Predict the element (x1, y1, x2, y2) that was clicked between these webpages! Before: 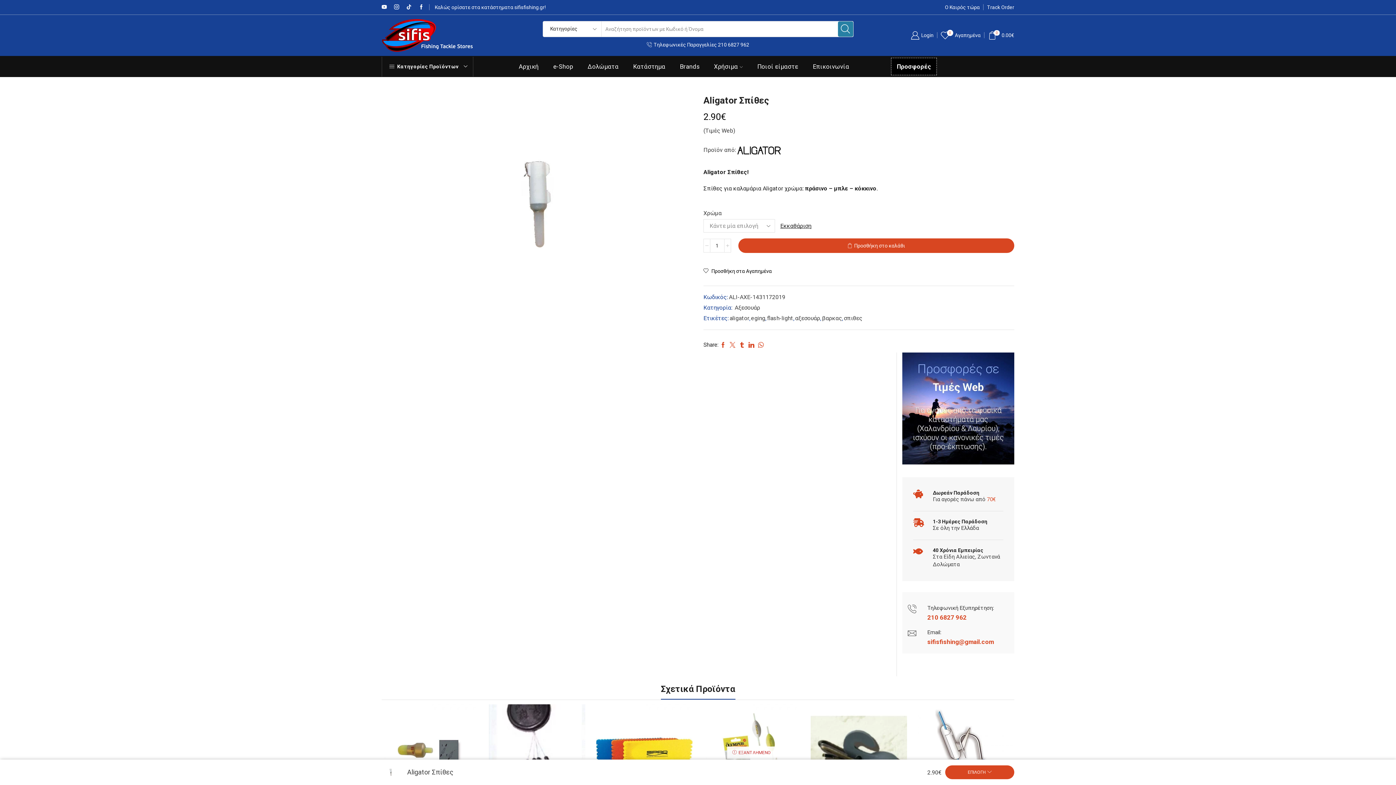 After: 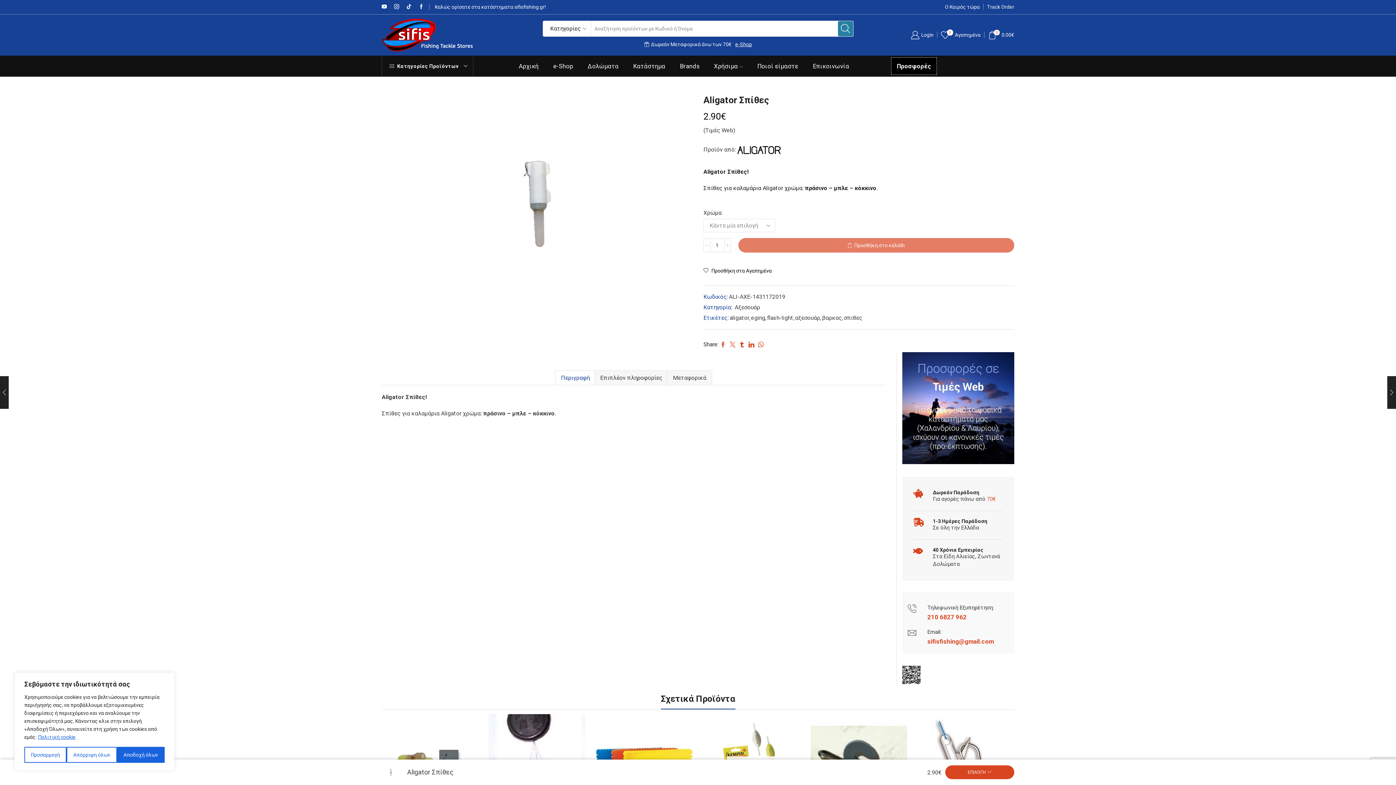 Action: bbox: (720, 342, 726, 348)